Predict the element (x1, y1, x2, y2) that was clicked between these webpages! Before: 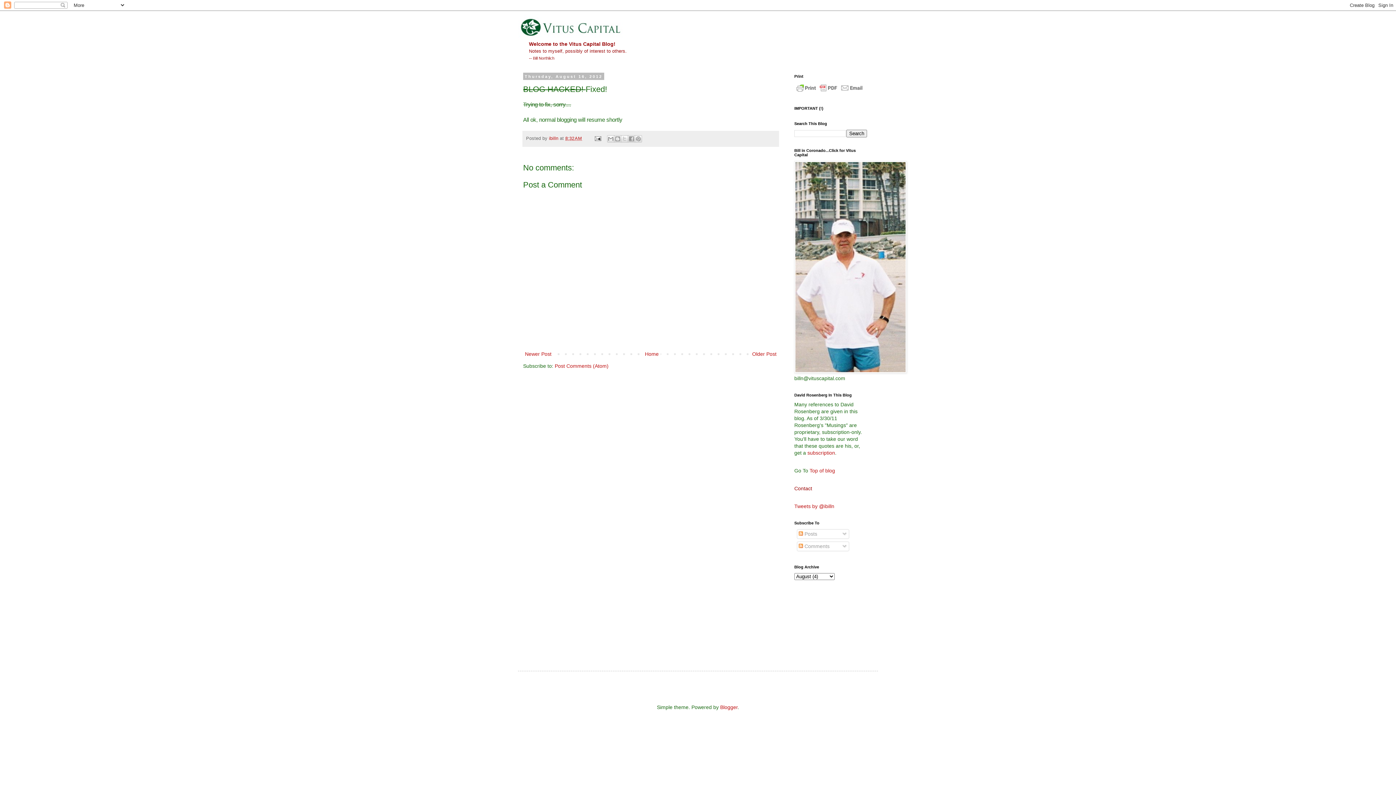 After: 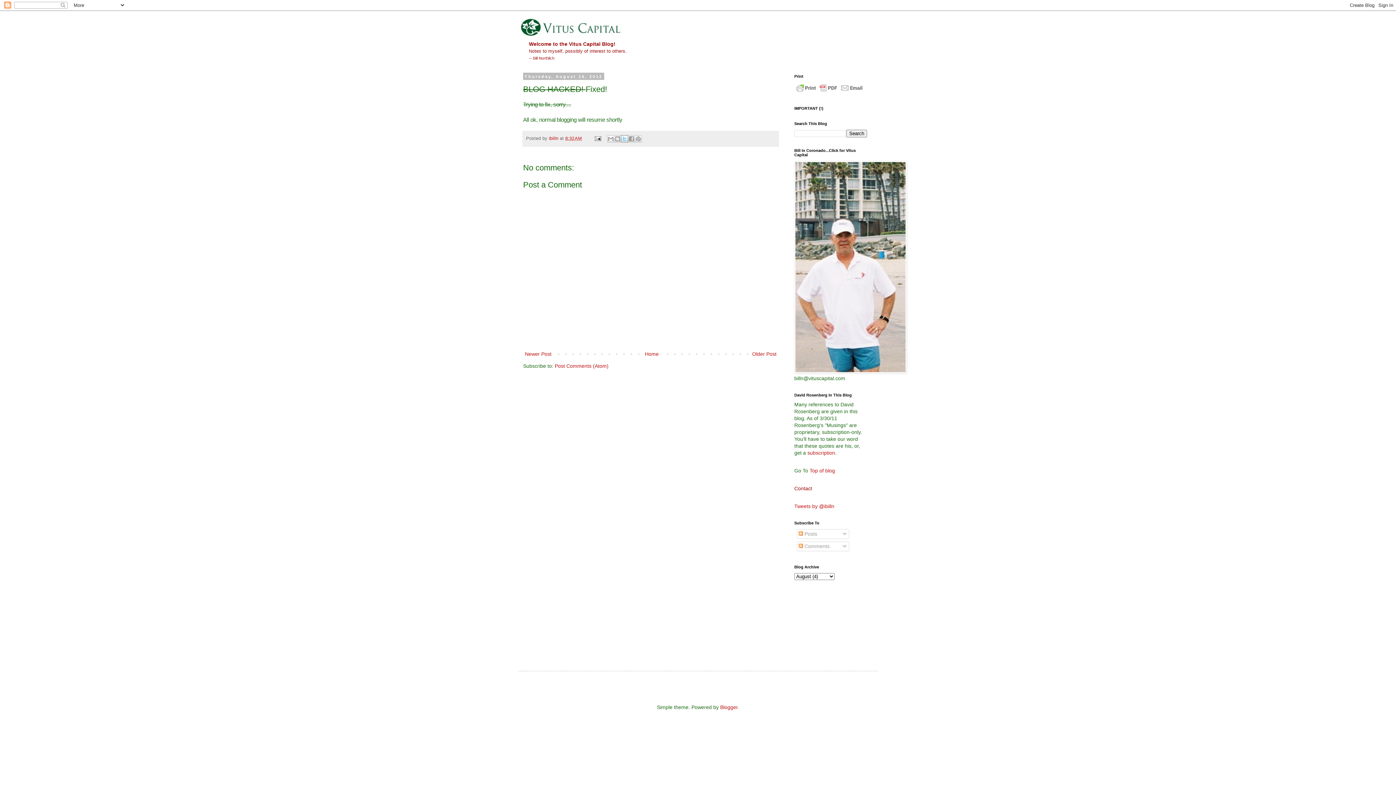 Action: bbox: (621, 135, 628, 142) label: Share to X